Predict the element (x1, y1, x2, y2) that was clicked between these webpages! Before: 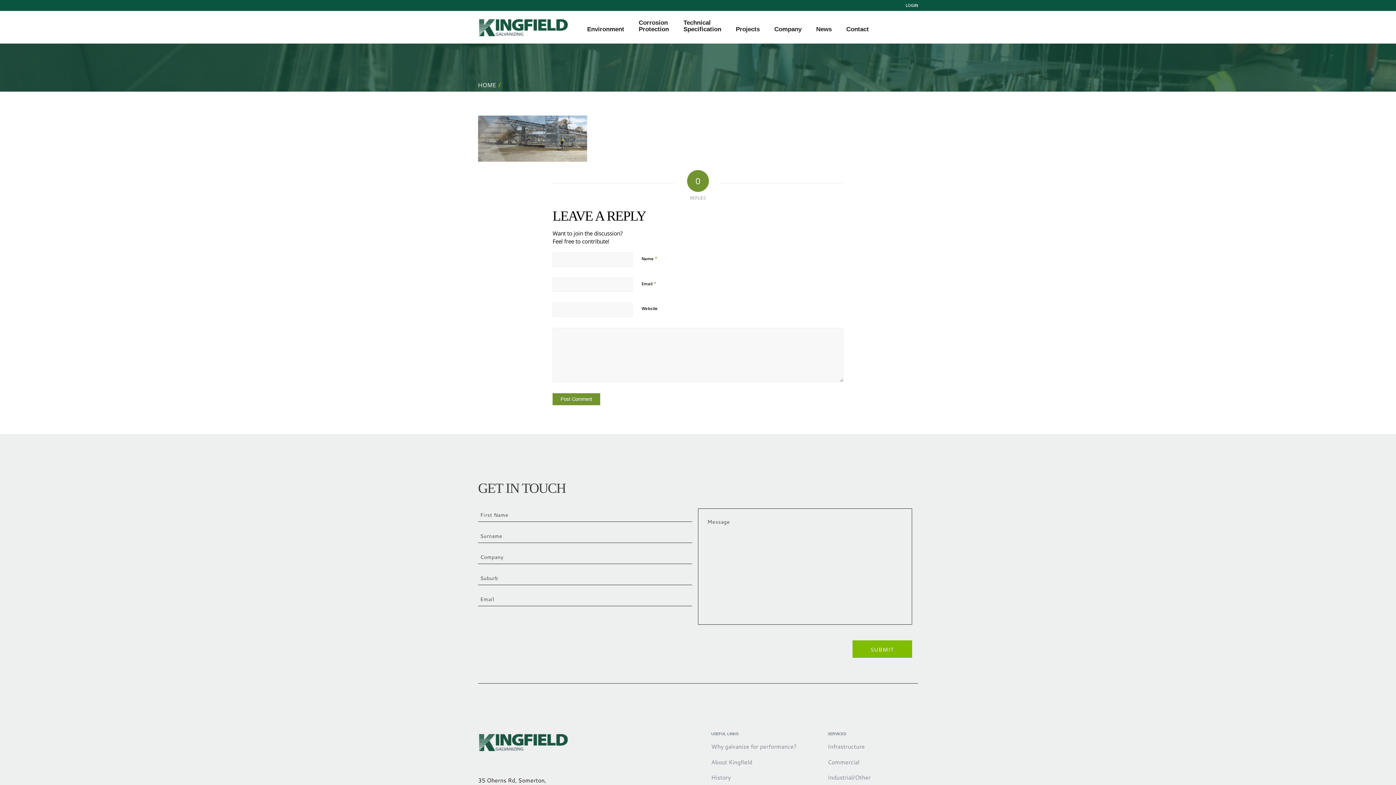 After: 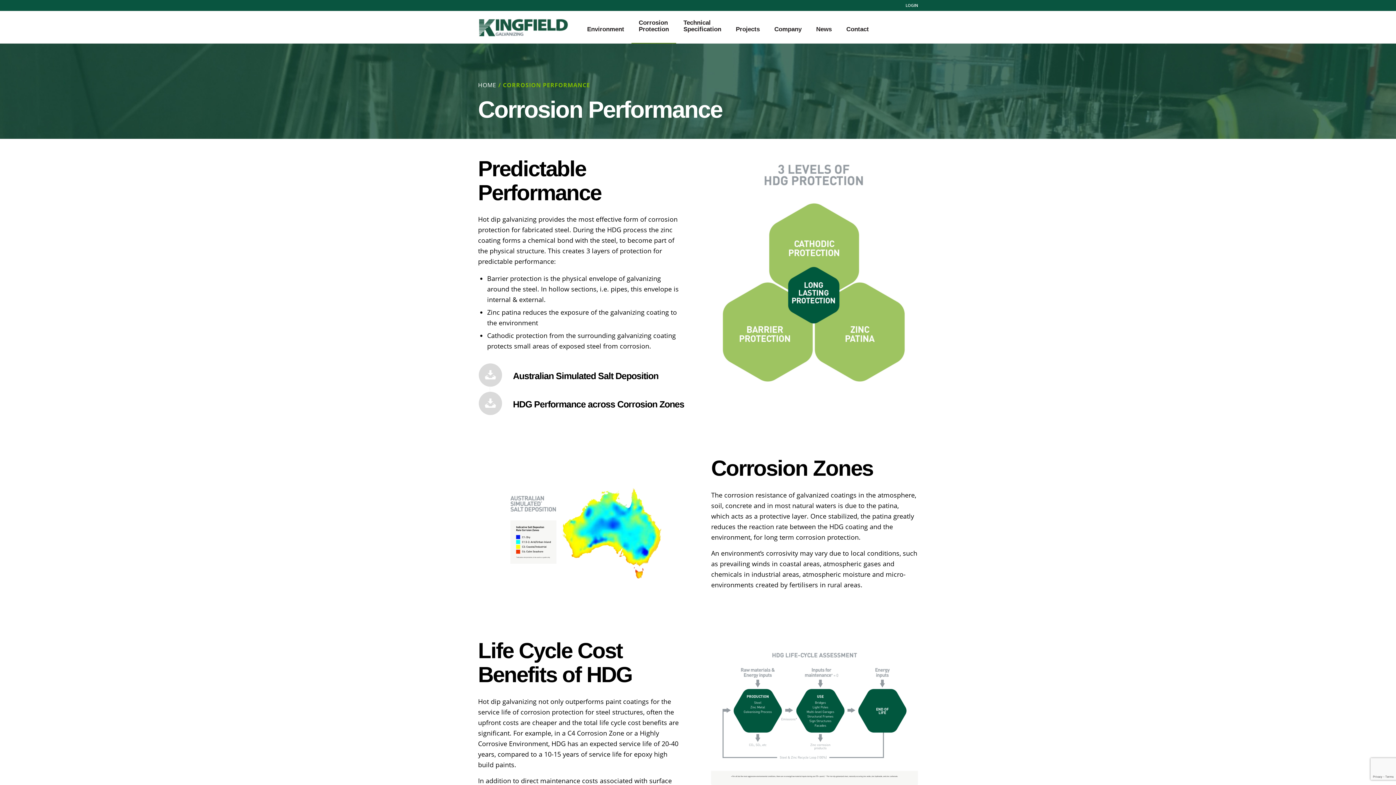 Action: label: Why galvanize for performance? bbox: (711, 742, 796, 750)